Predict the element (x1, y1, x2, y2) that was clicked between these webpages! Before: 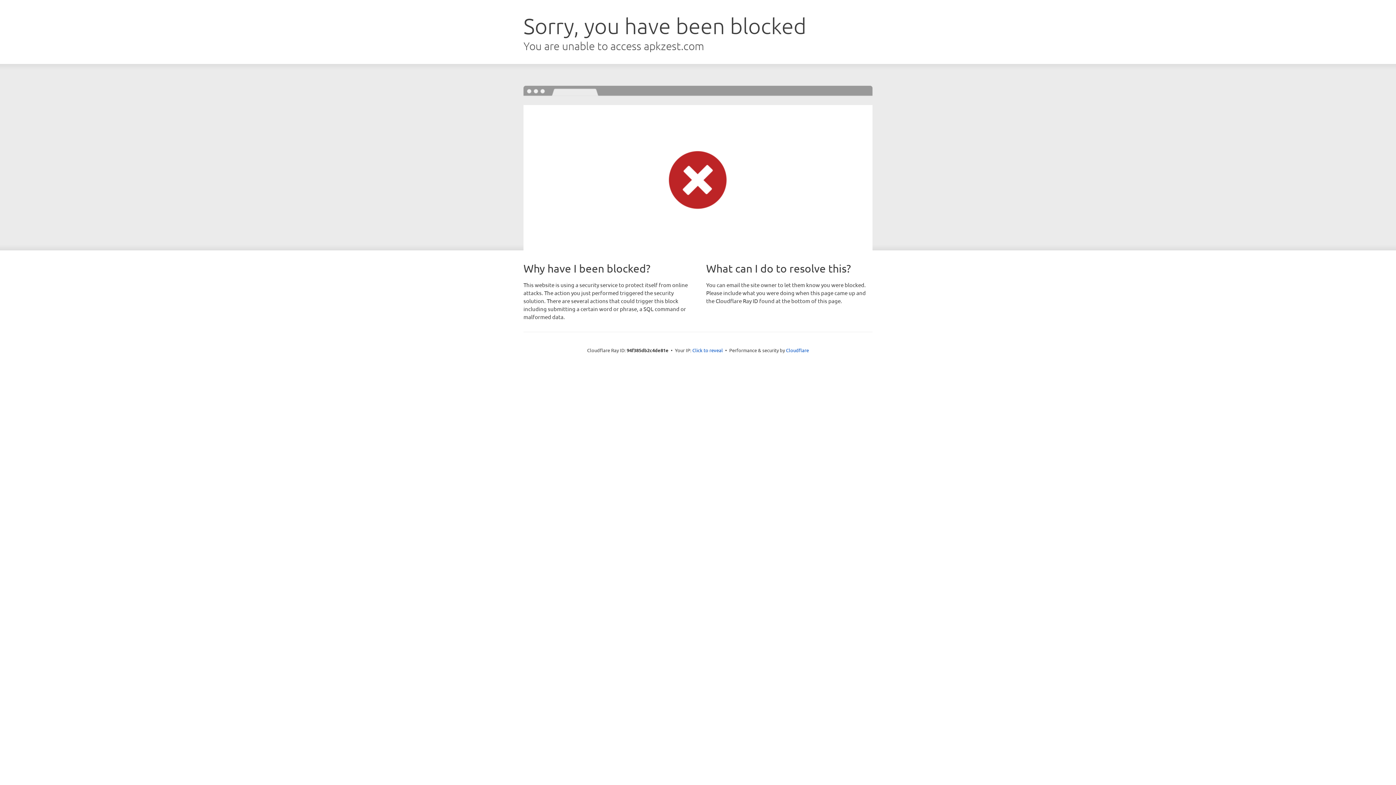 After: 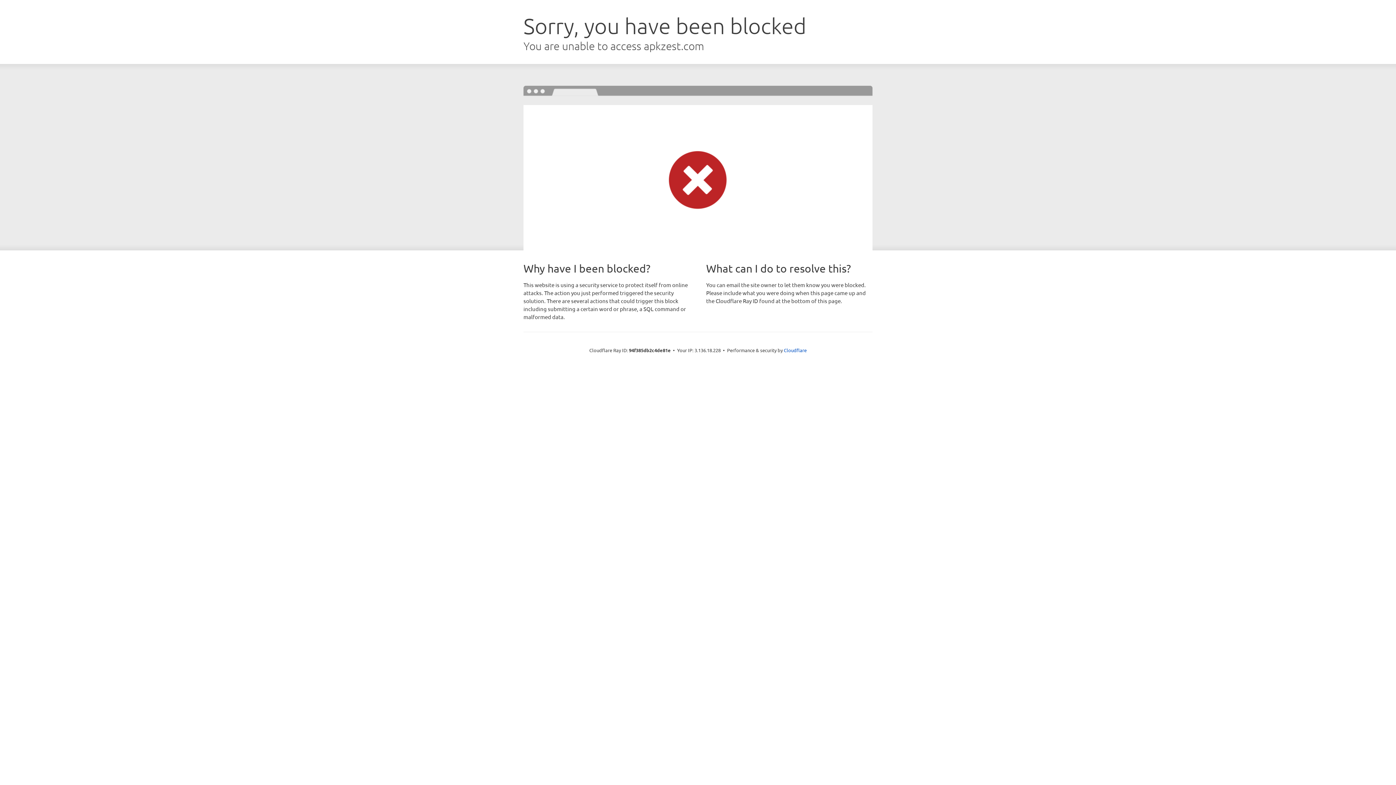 Action: label: Click to reveal bbox: (692, 346, 723, 353)